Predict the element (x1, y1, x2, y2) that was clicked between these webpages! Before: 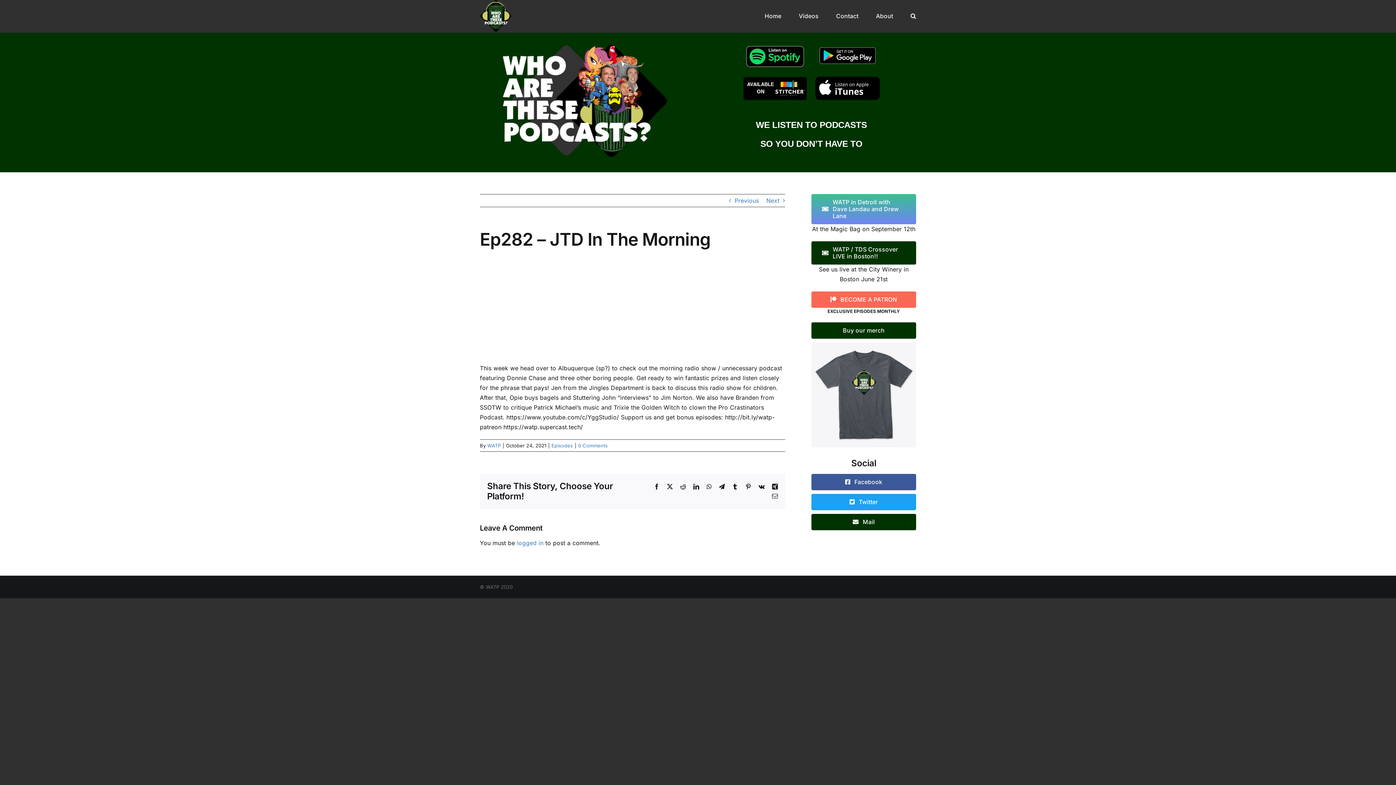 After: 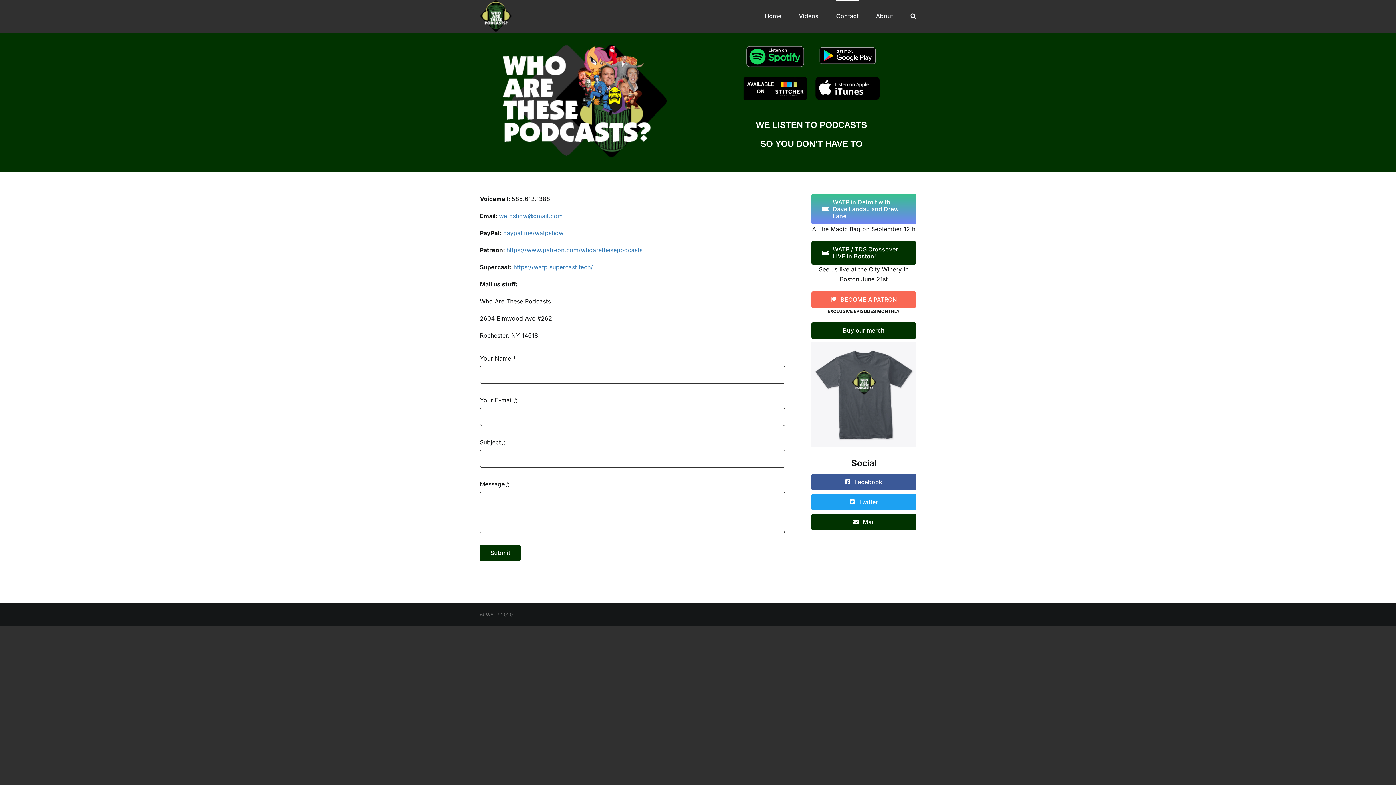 Action: label: Contact bbox: (836, 0, 858, 30)